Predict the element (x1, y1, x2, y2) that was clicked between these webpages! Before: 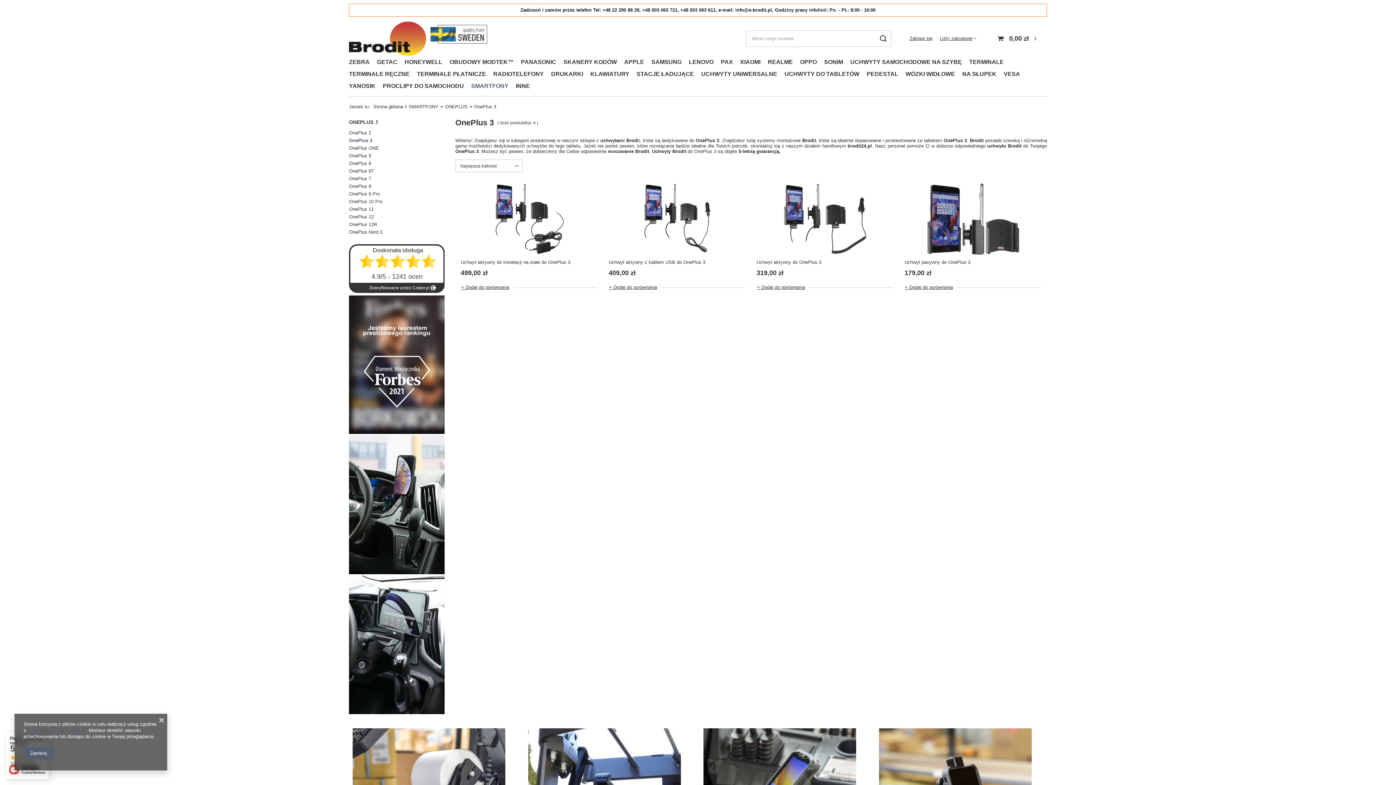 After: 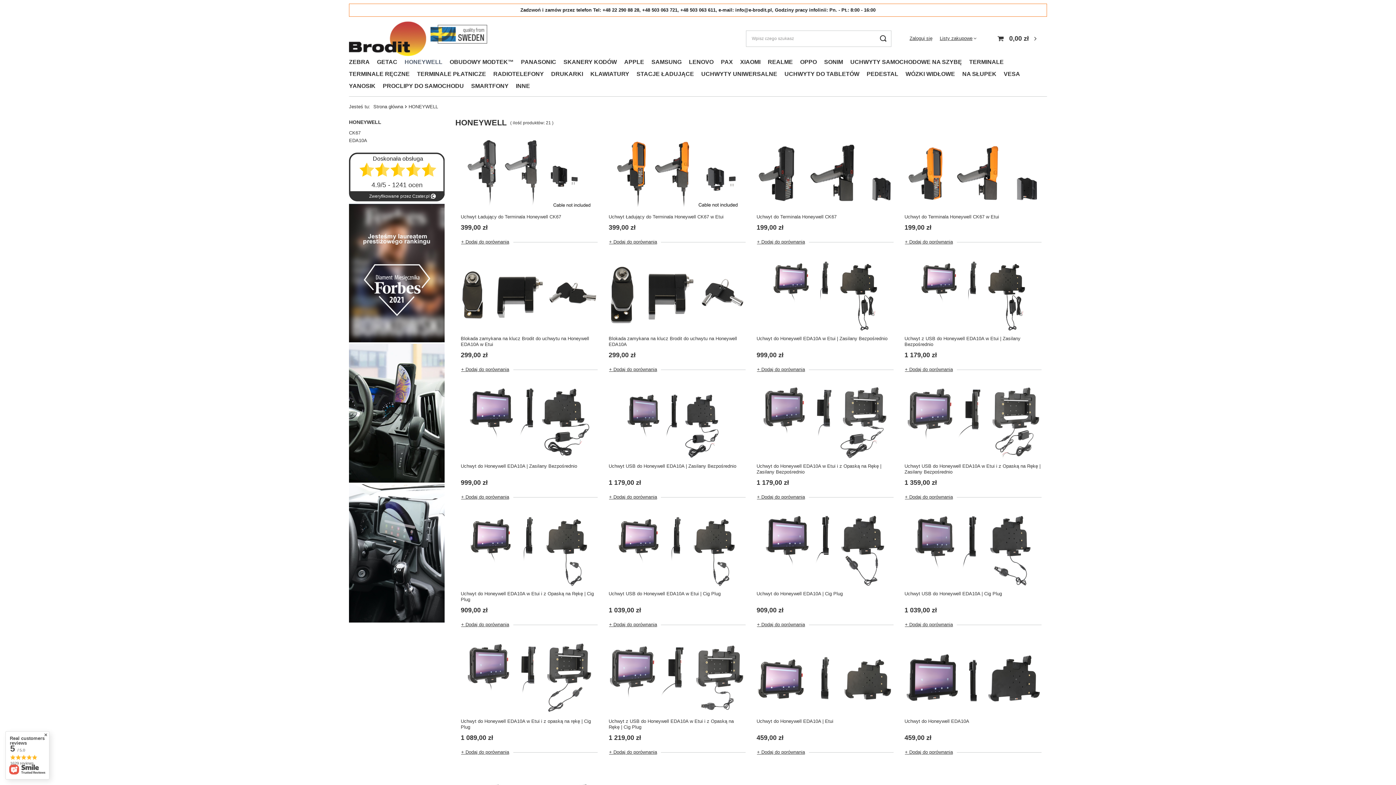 Action: label: HONEYWELL bbox: (401, 56, 446, 68)